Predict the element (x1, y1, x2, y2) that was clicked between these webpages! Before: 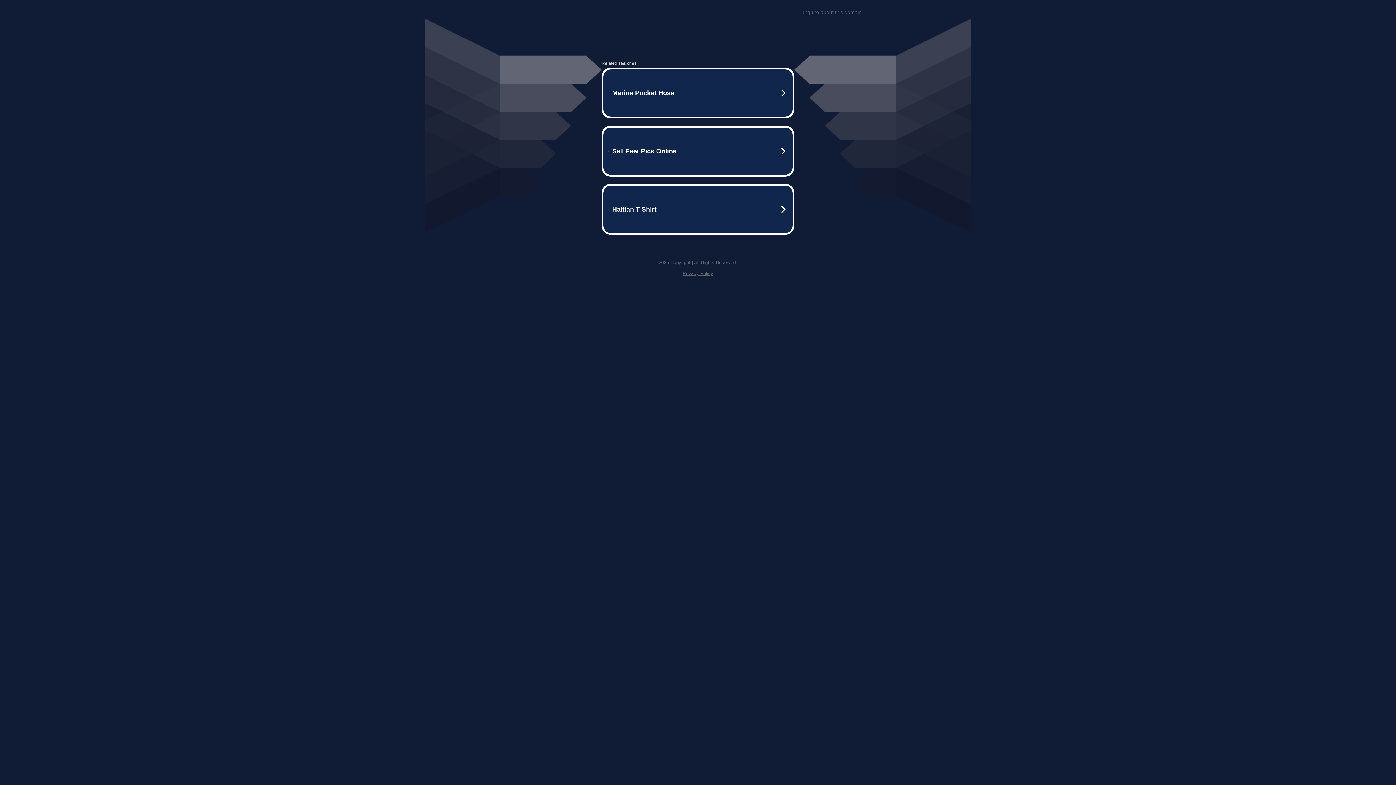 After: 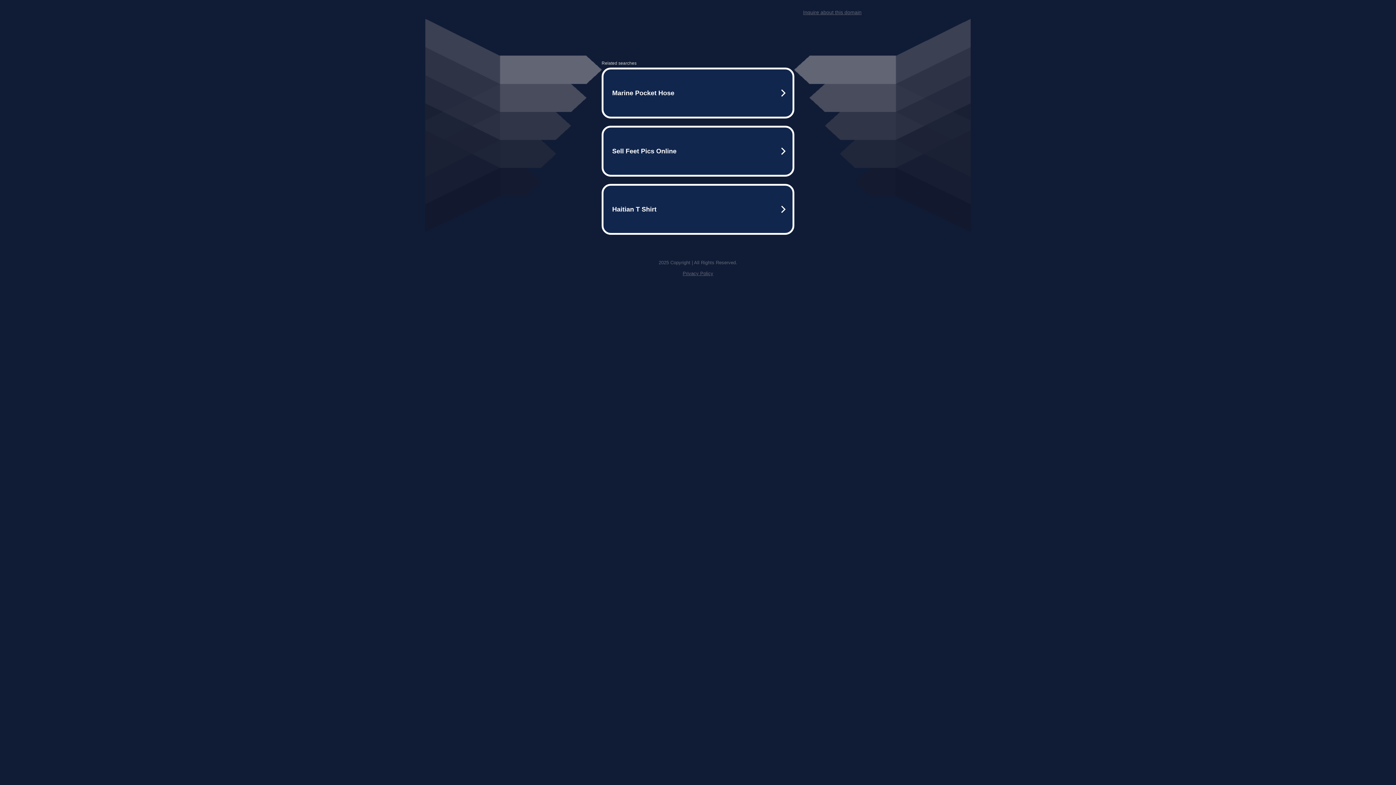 Action: bbox: (682, 270, 713, 276) label: Privacy Policy